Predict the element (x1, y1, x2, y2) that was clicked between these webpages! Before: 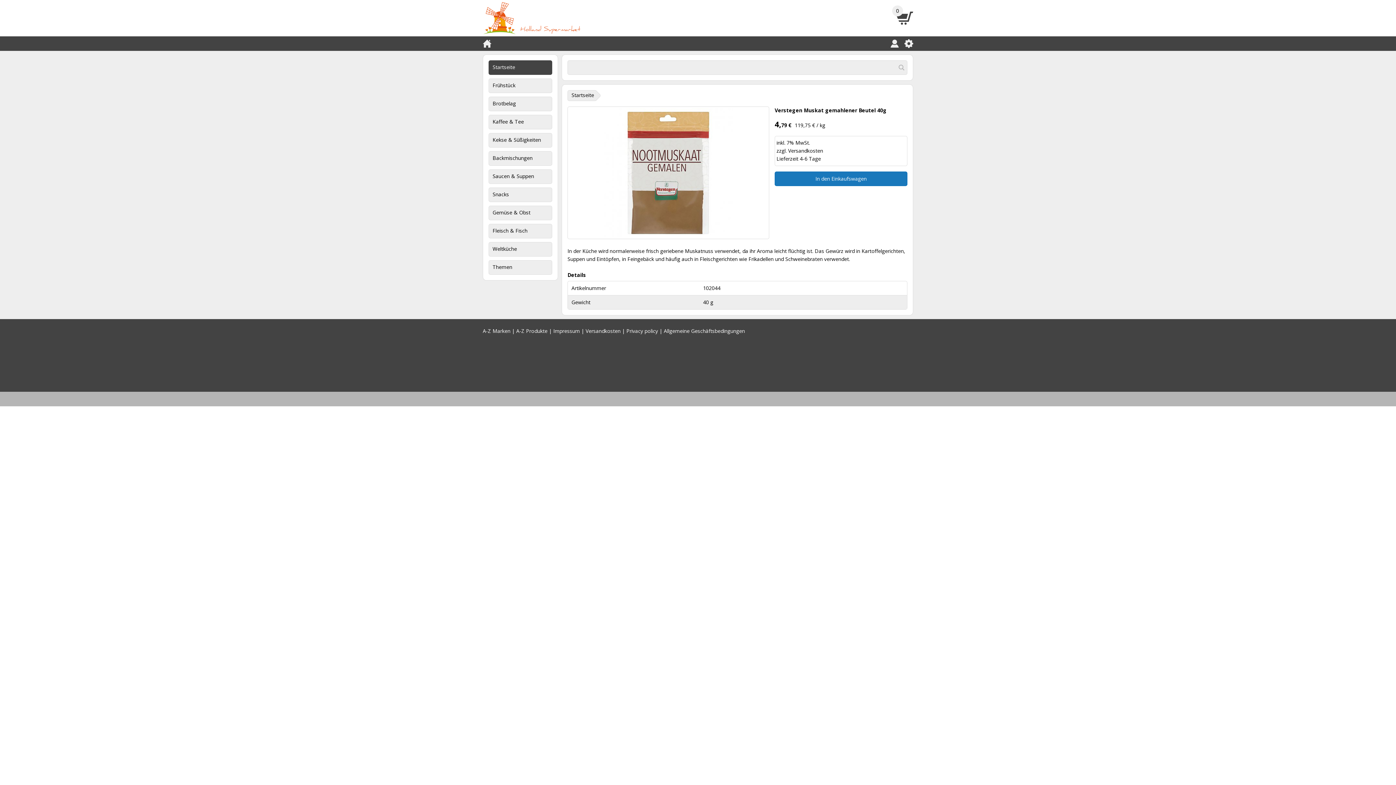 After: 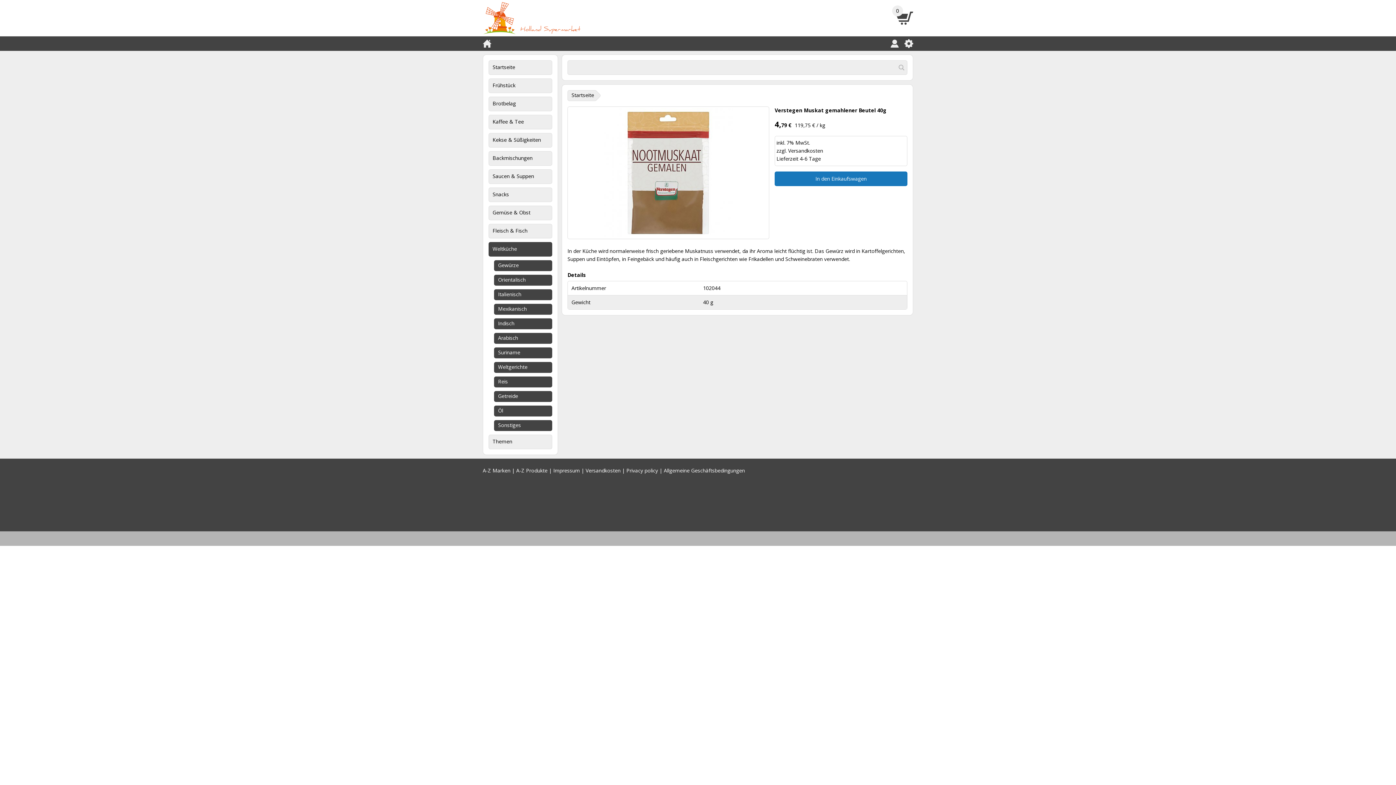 Action: bbox: (488, 242, 552, 256) label: Weltküche